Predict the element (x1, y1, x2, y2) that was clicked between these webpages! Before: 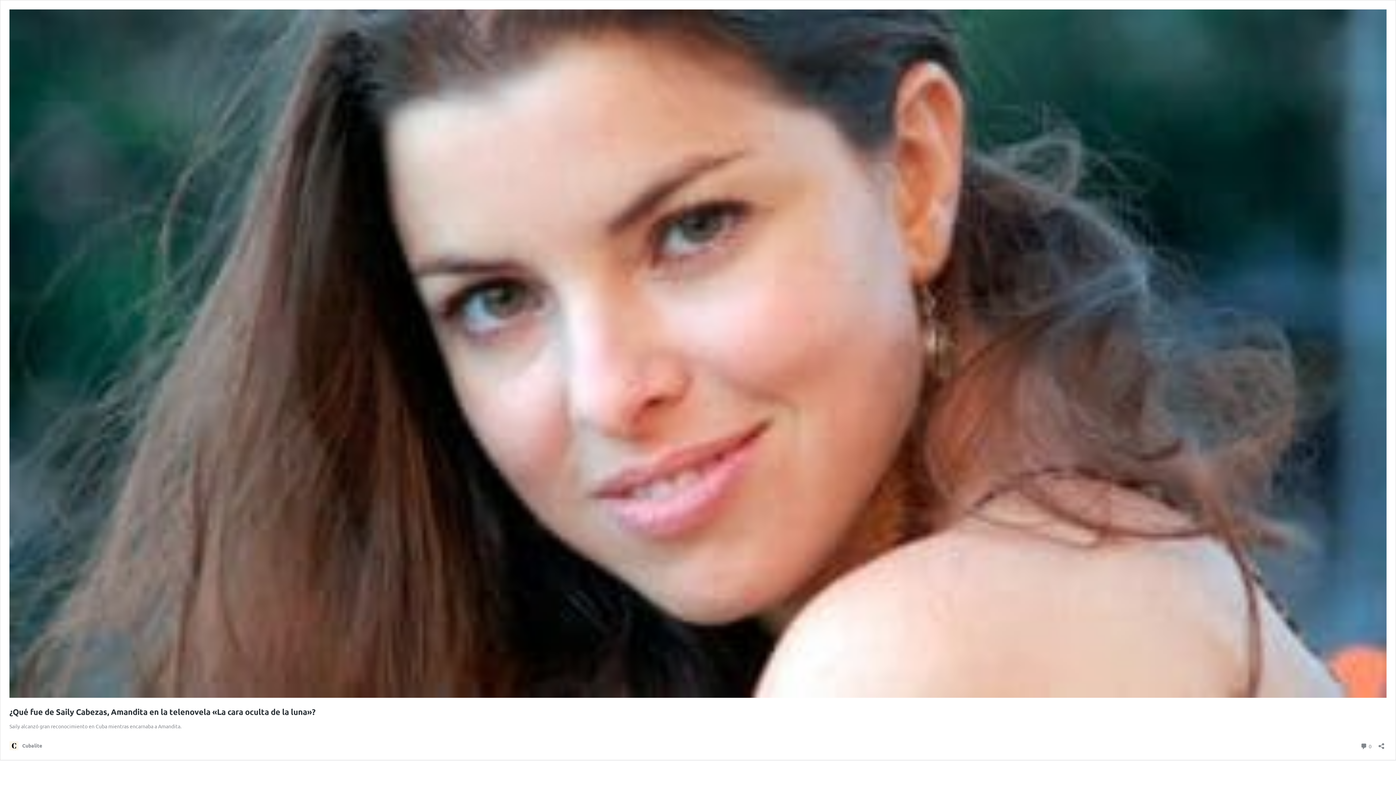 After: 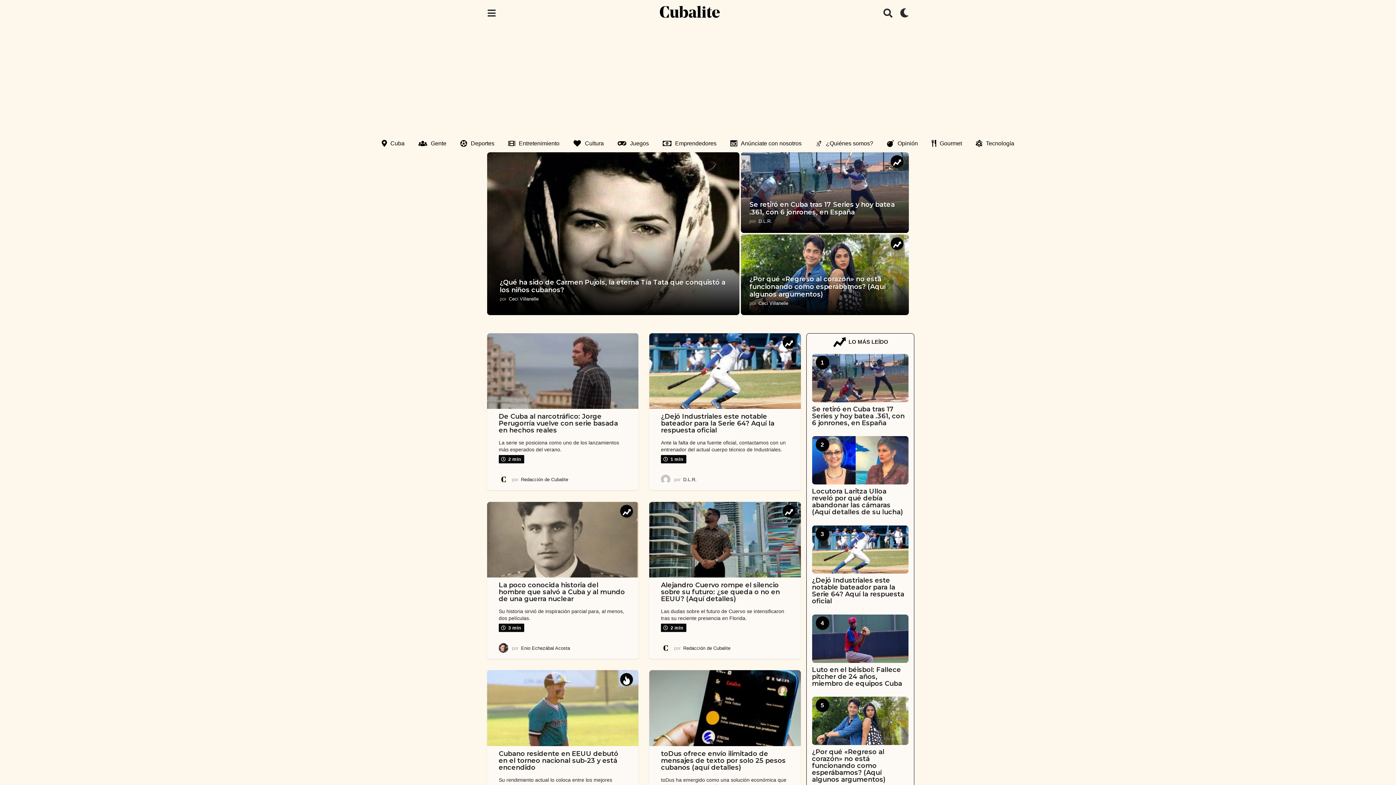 Action: label: Cubalite bbox: (9, 741, 42, 750)